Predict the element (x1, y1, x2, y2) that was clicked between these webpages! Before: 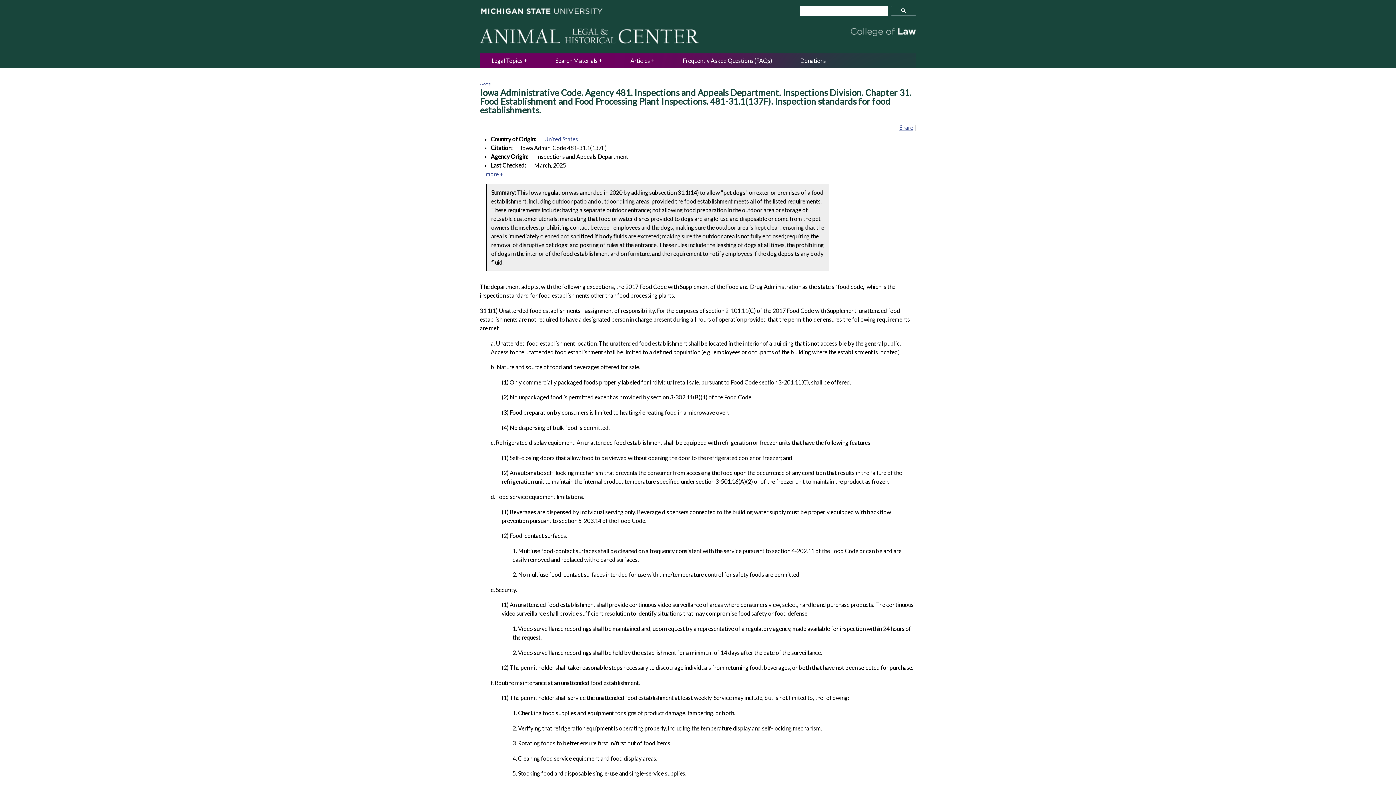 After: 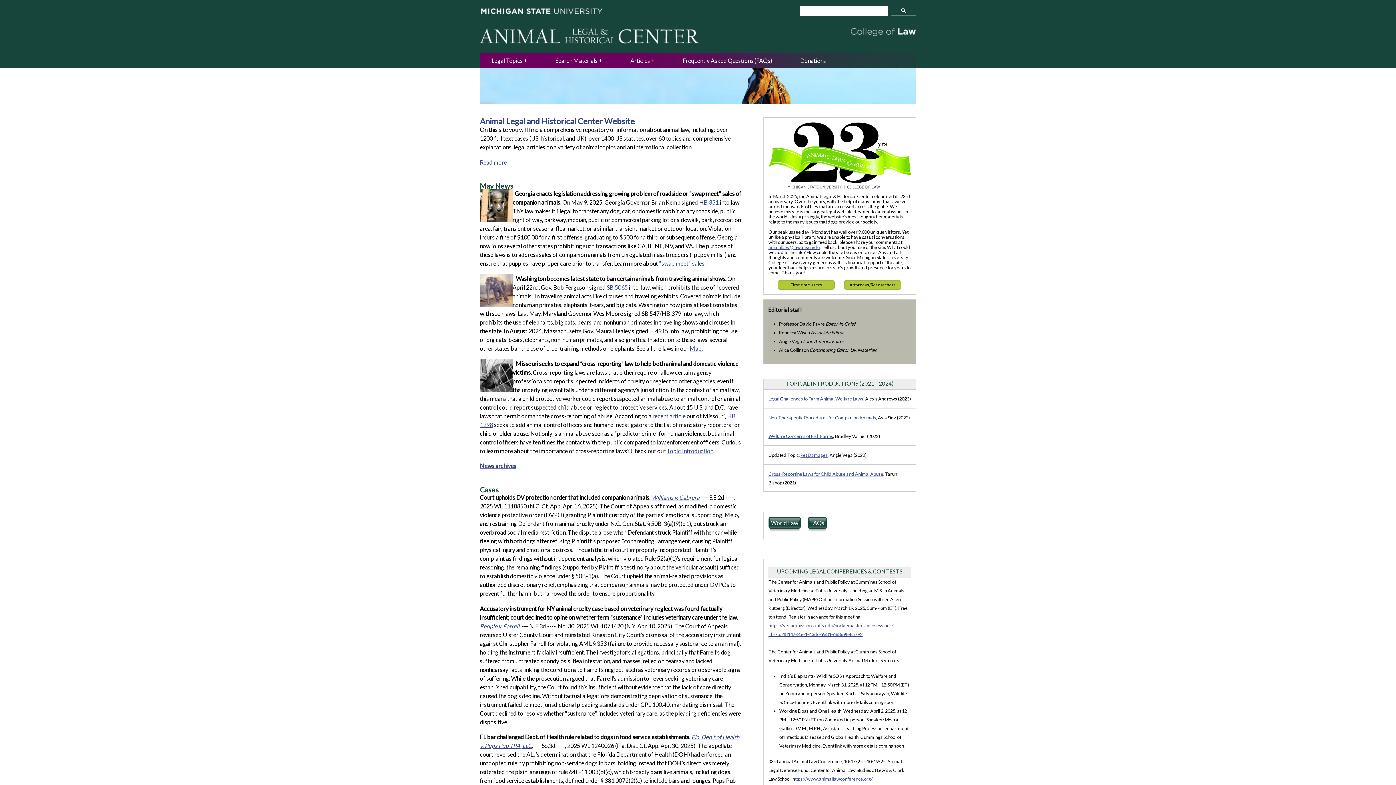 Action: bbox: (480, 81, 490, 86) label: Home